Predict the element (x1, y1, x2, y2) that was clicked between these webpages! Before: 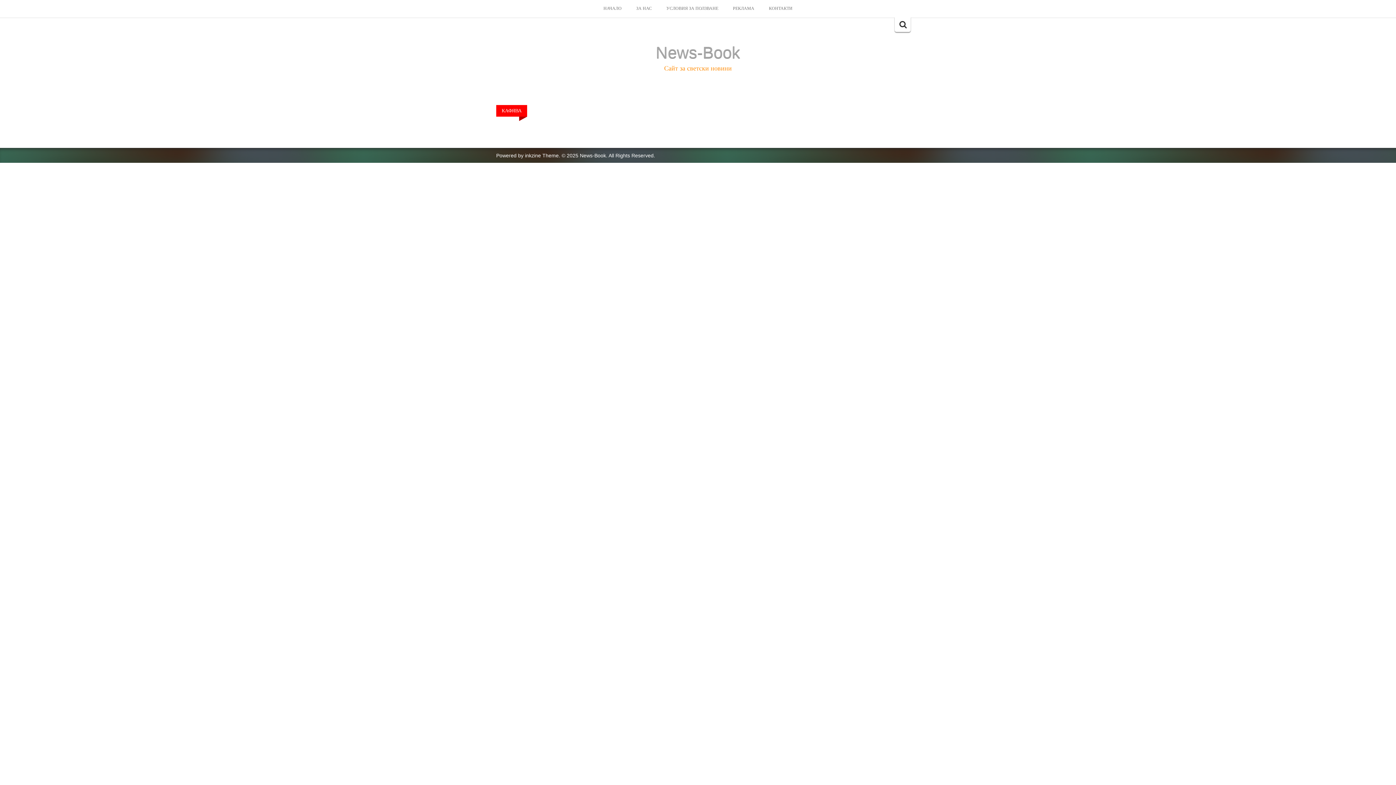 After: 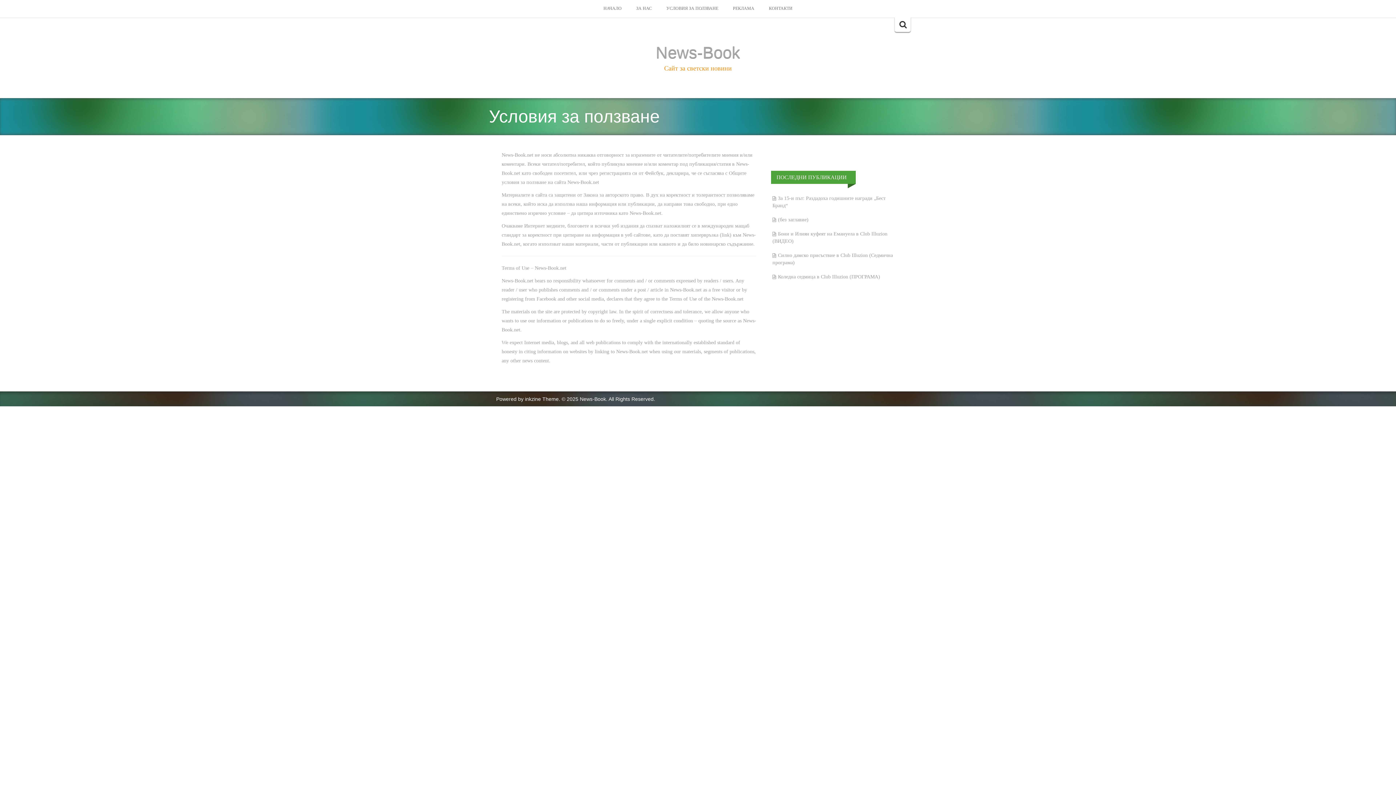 Action: bbox: (659, 0, 725, 17) label: УСЛОВИЯ ЗА ПОЛЗВАНЕ